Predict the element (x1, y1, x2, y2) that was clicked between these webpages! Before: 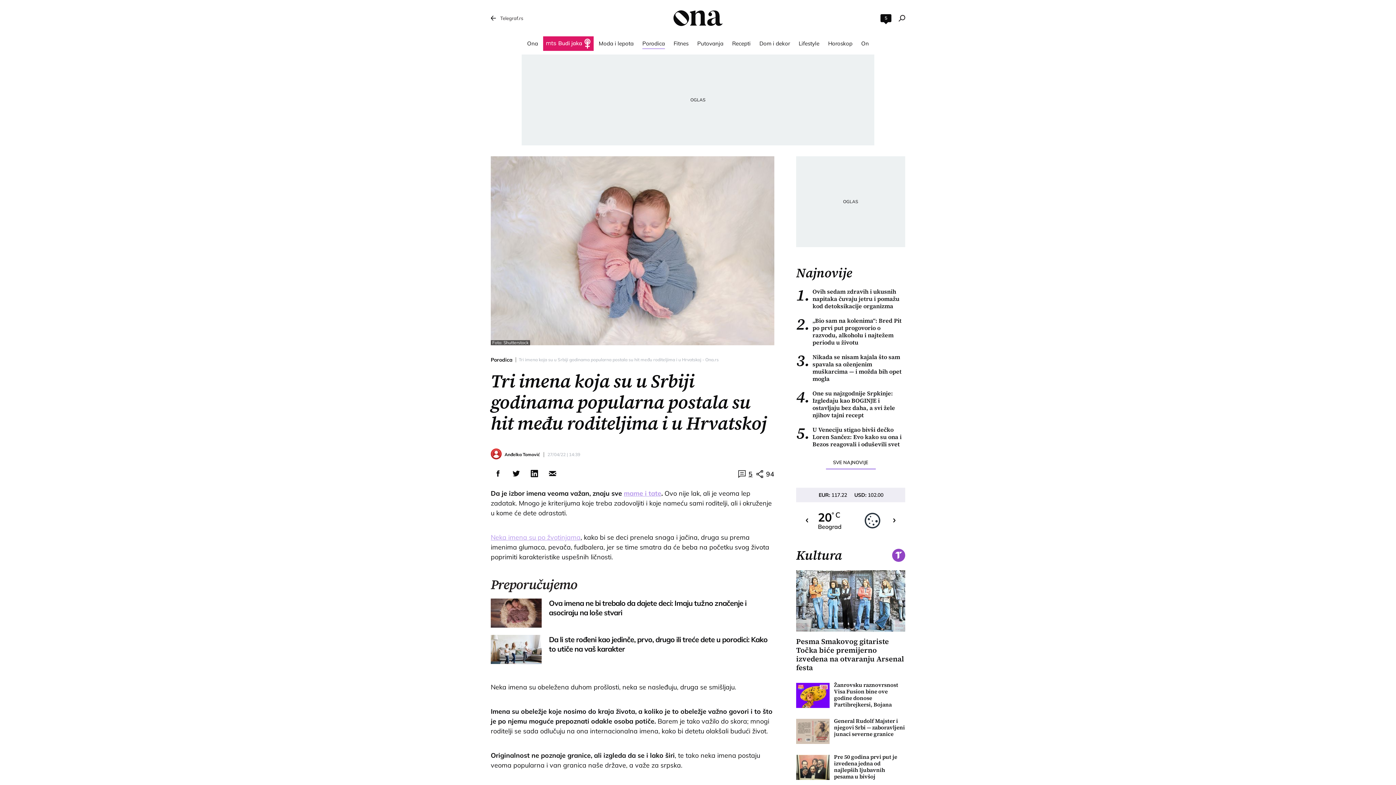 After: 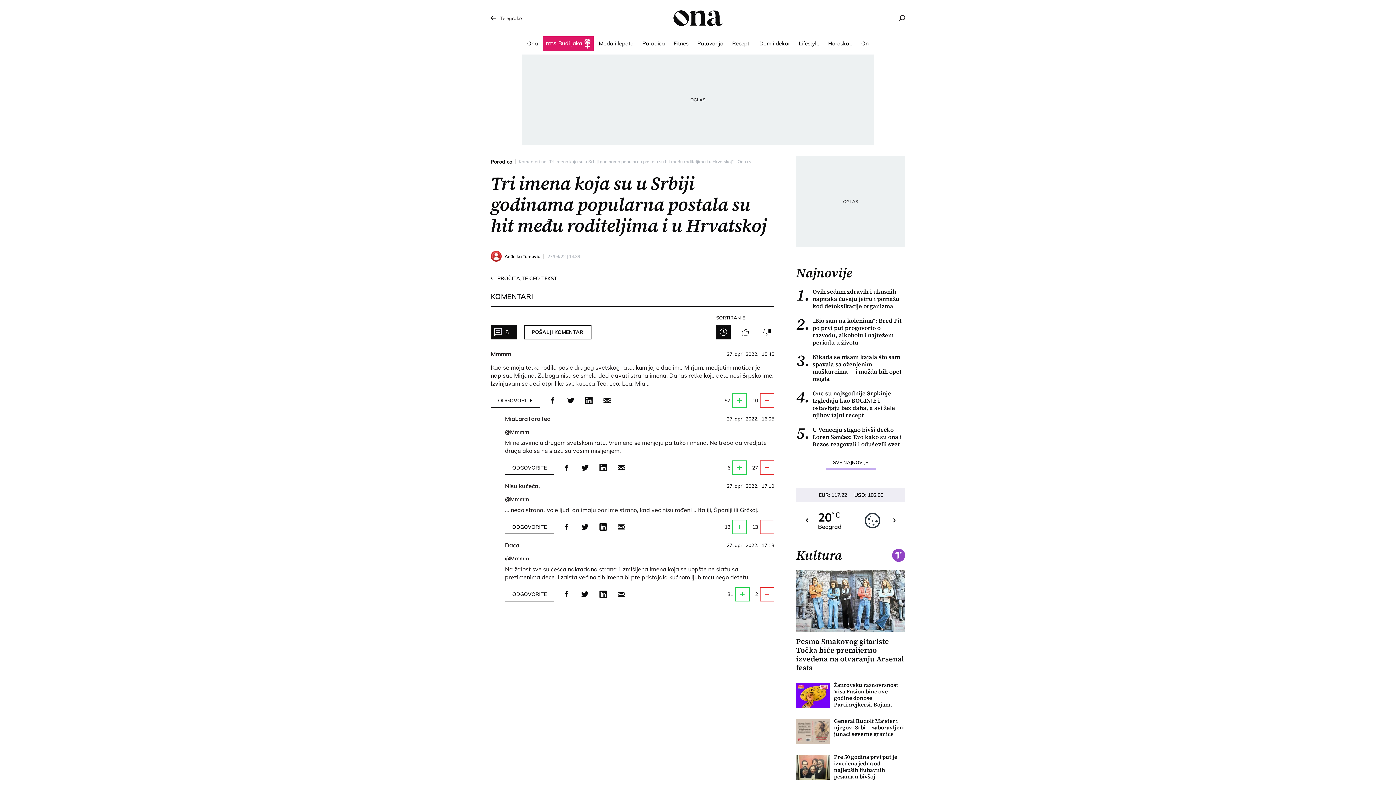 Action: label:  5 bbox: (738, 469, 752, 477)